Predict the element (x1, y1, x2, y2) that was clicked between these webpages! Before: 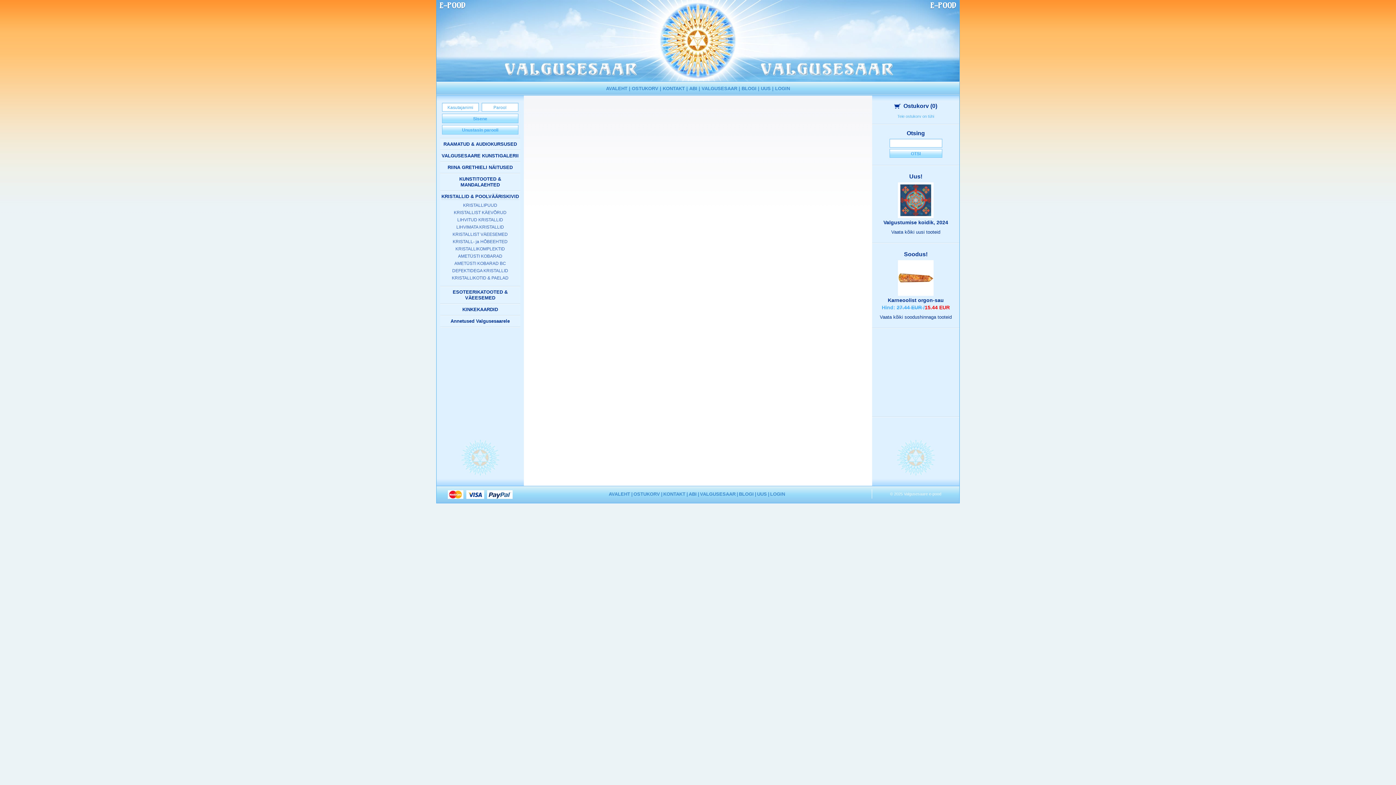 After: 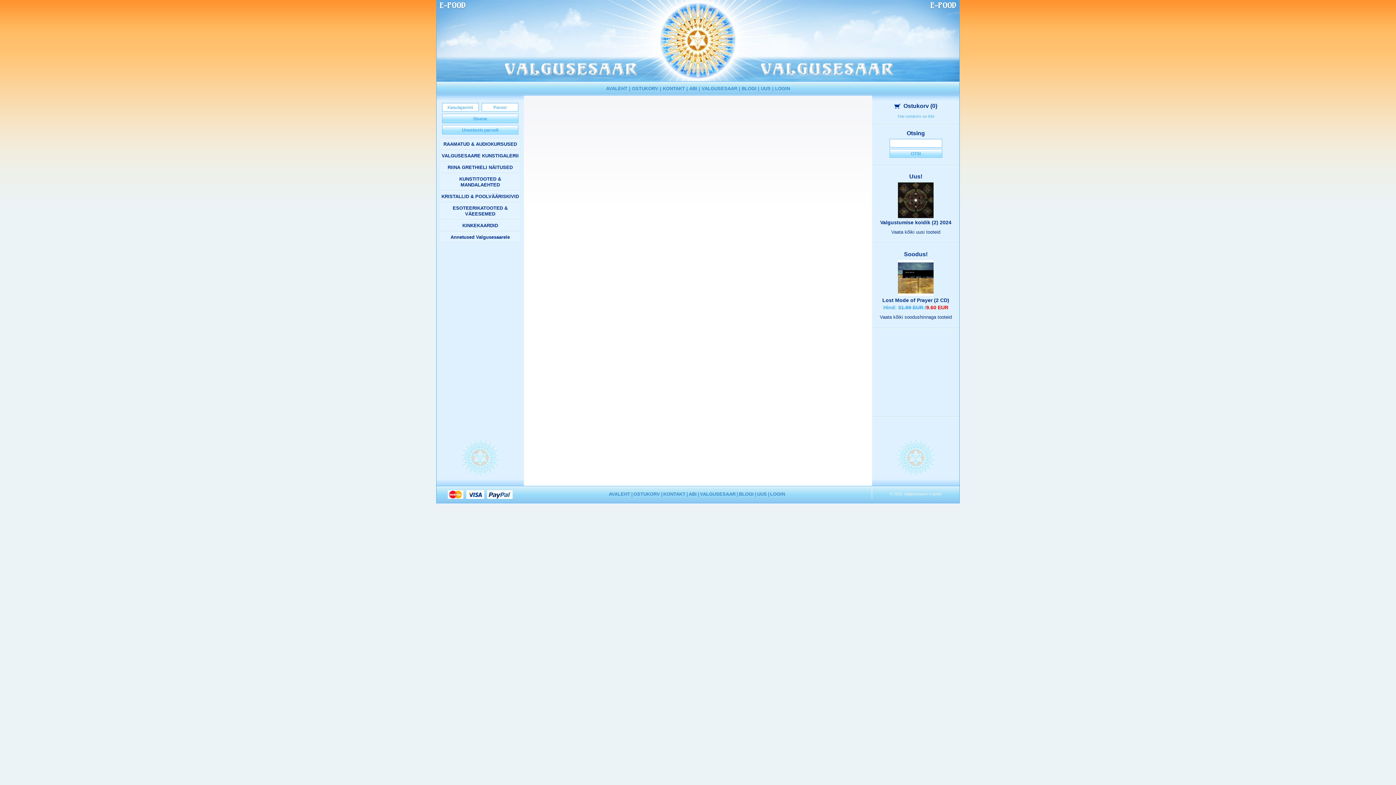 Action: bbox: (442, 113, 518, 123) label: Sisene